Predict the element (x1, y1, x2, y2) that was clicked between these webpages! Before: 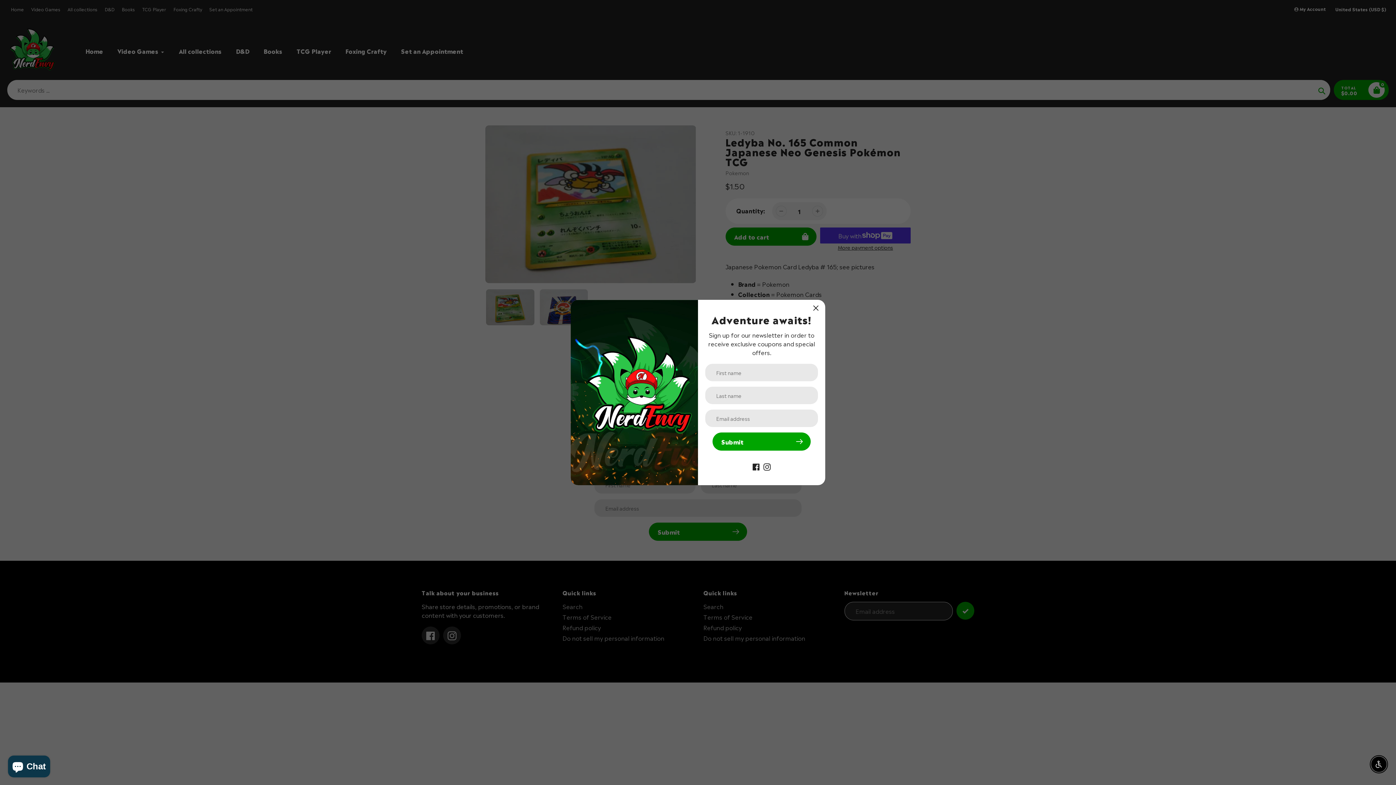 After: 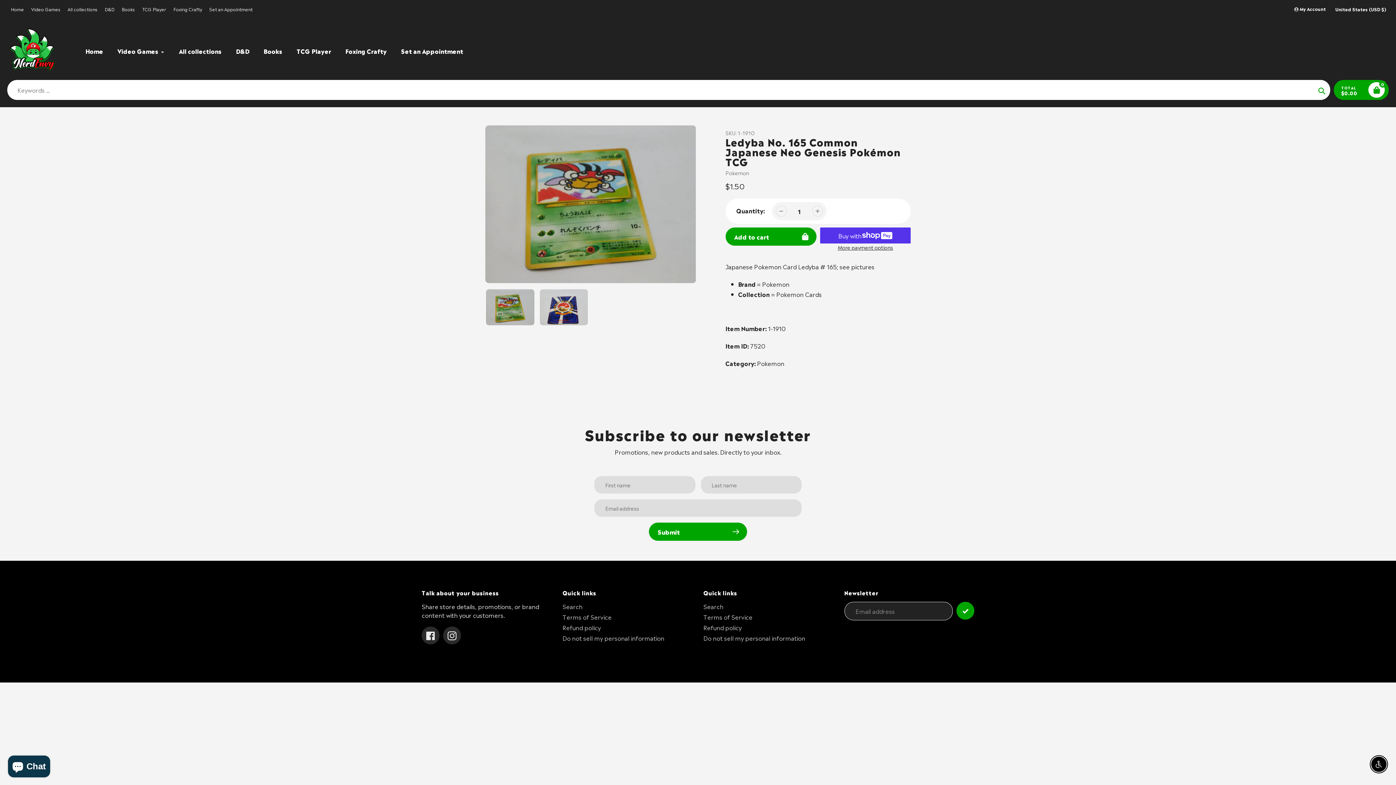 Action: label: Close Popup bbox: (811, 303, 820, 312)